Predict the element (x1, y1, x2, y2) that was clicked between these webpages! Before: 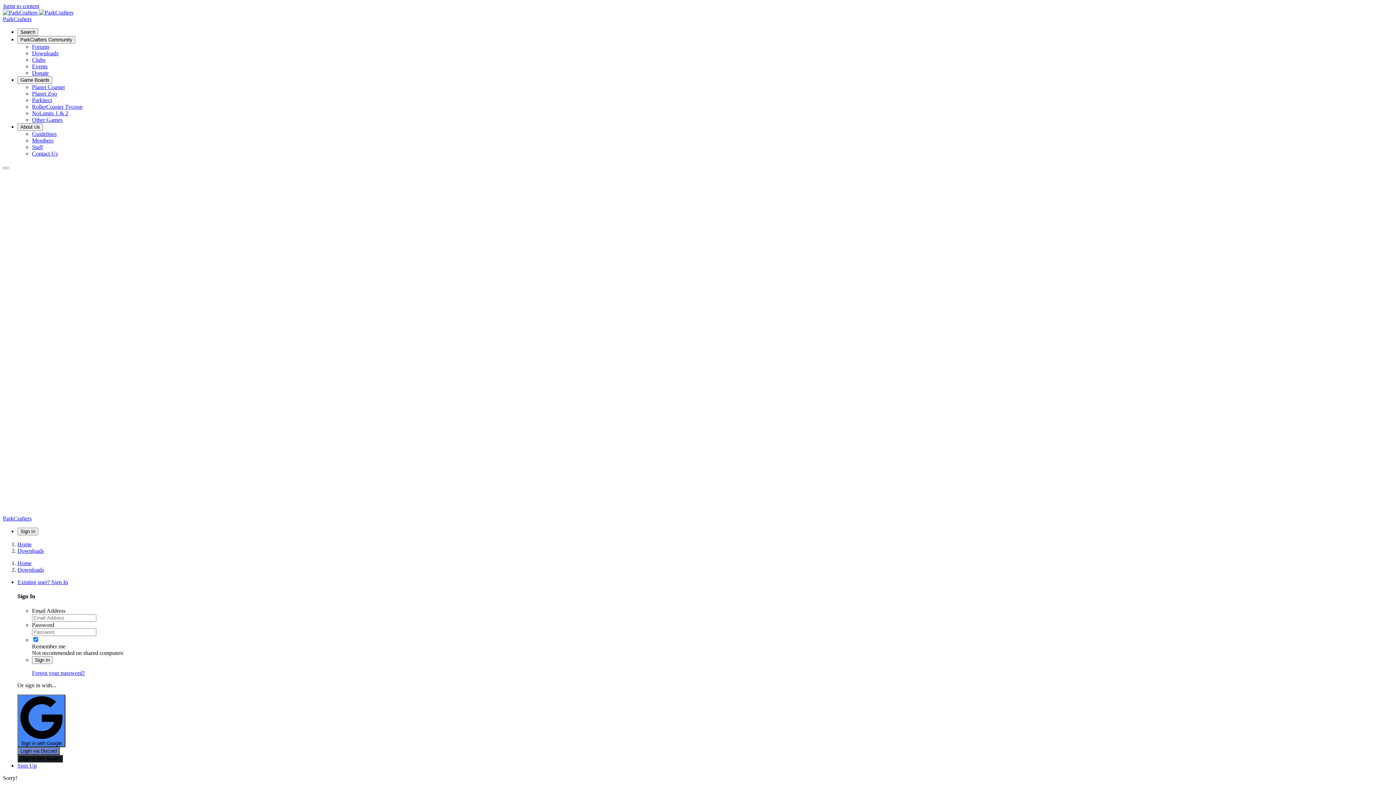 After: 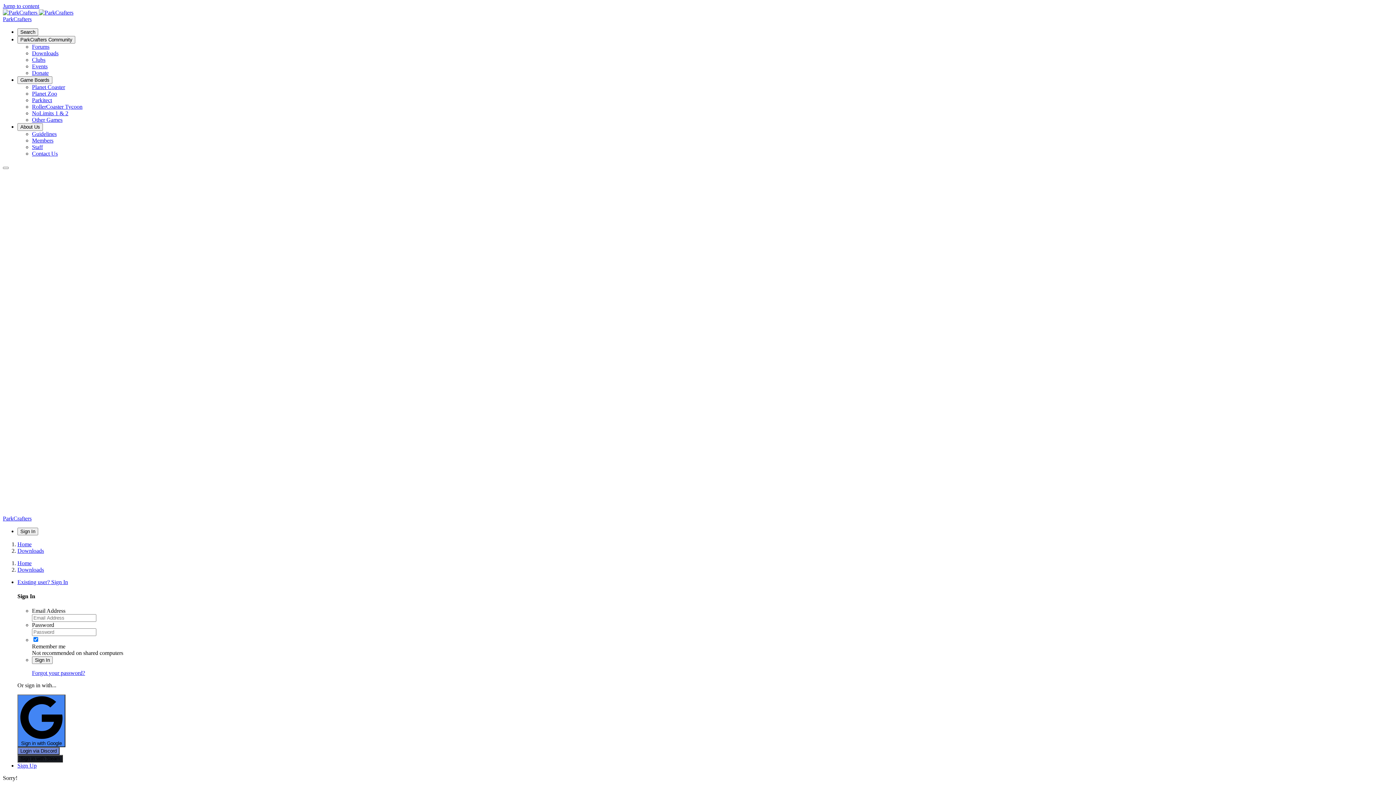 Action: label: Donate bbox: (32, 69, 48, 76)